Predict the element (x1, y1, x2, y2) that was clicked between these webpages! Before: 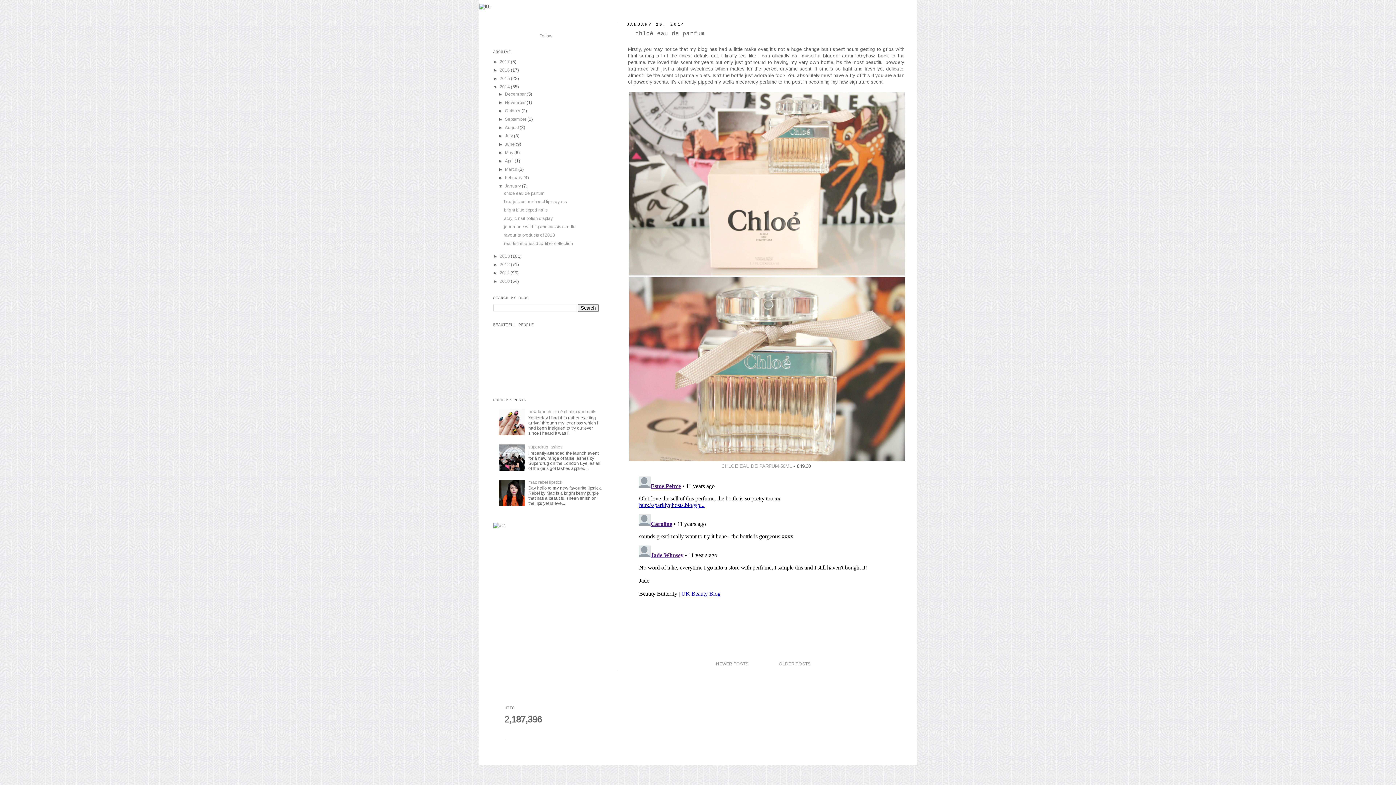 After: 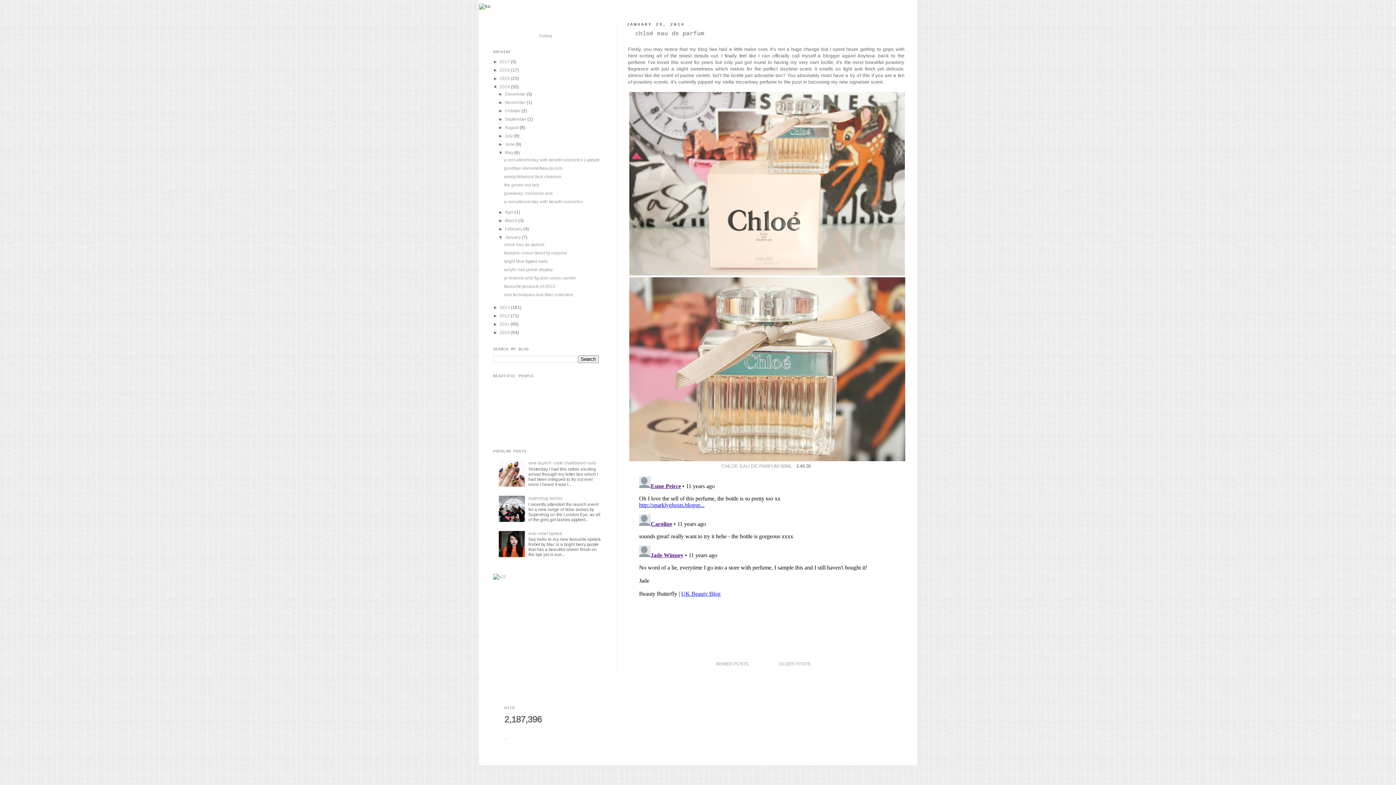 Action: label: ►   bbox: (498, 150, 505, 155)